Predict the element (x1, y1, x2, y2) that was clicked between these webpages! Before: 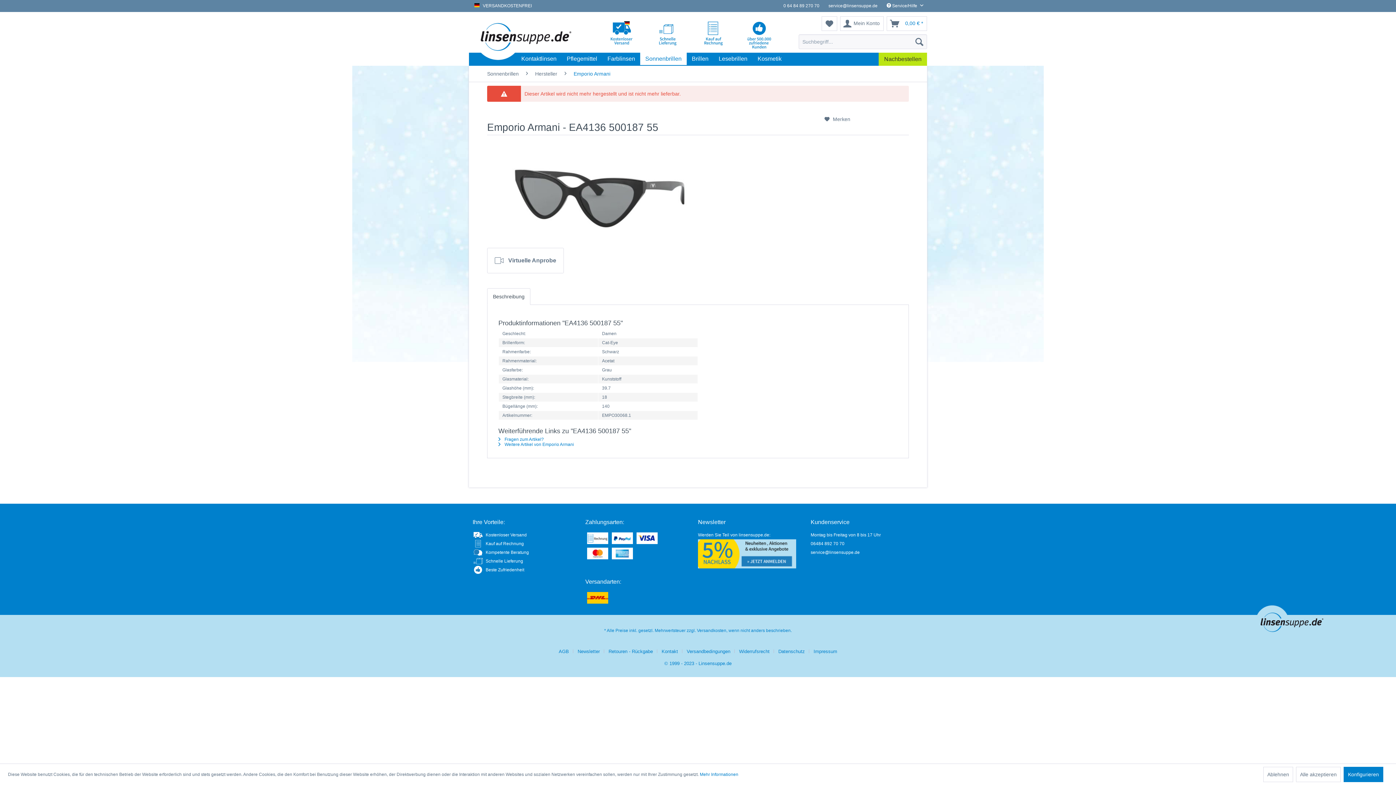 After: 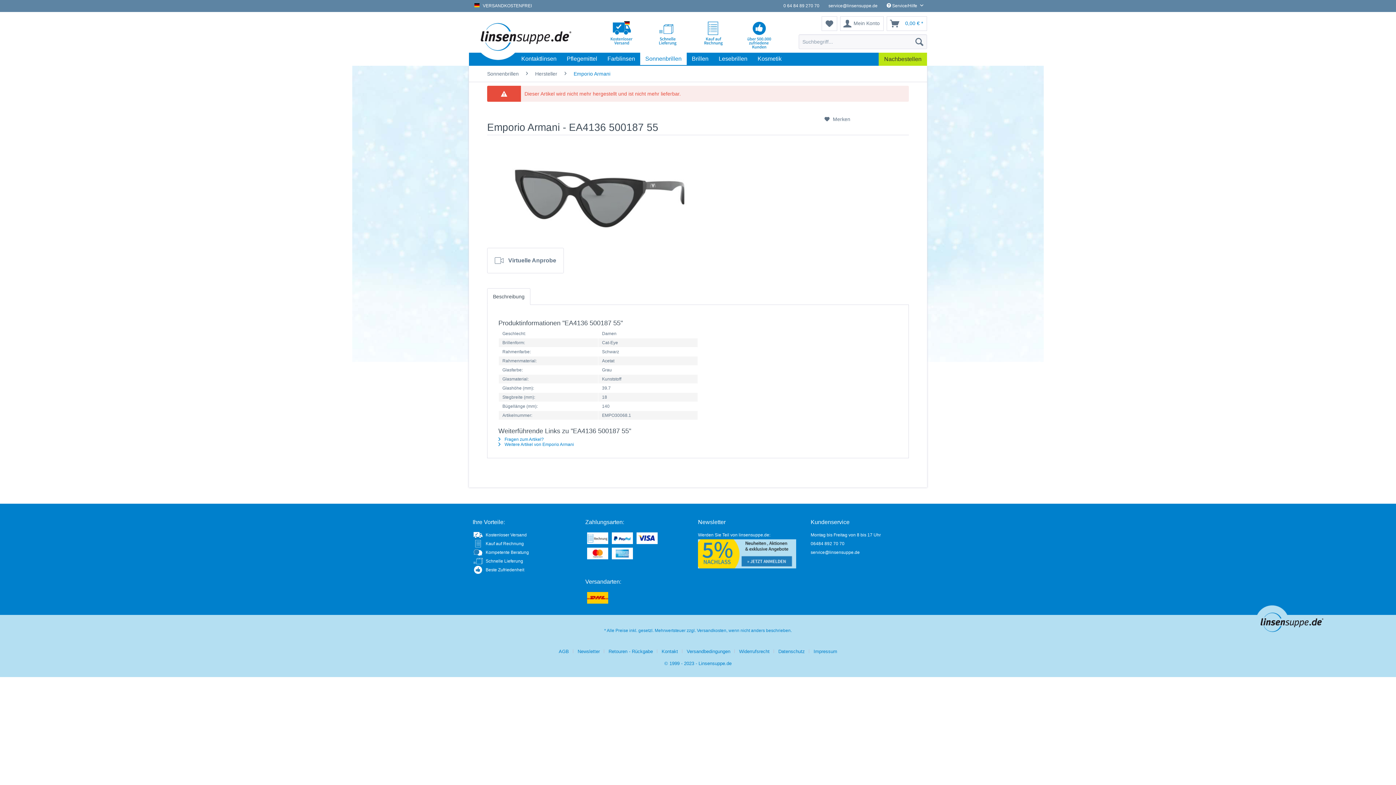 Action: label: Alle akzeptieren bbox: (1296, 767, 1341, 782)